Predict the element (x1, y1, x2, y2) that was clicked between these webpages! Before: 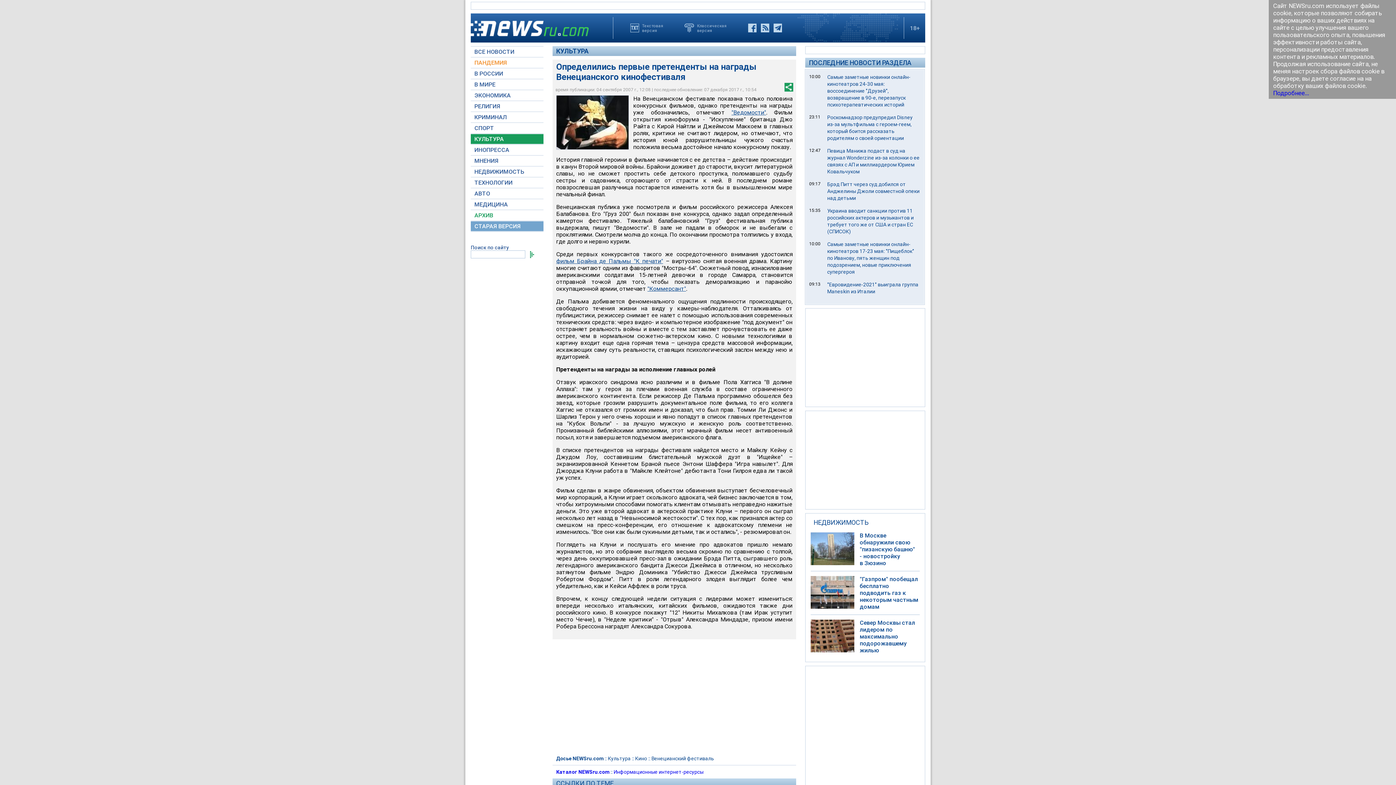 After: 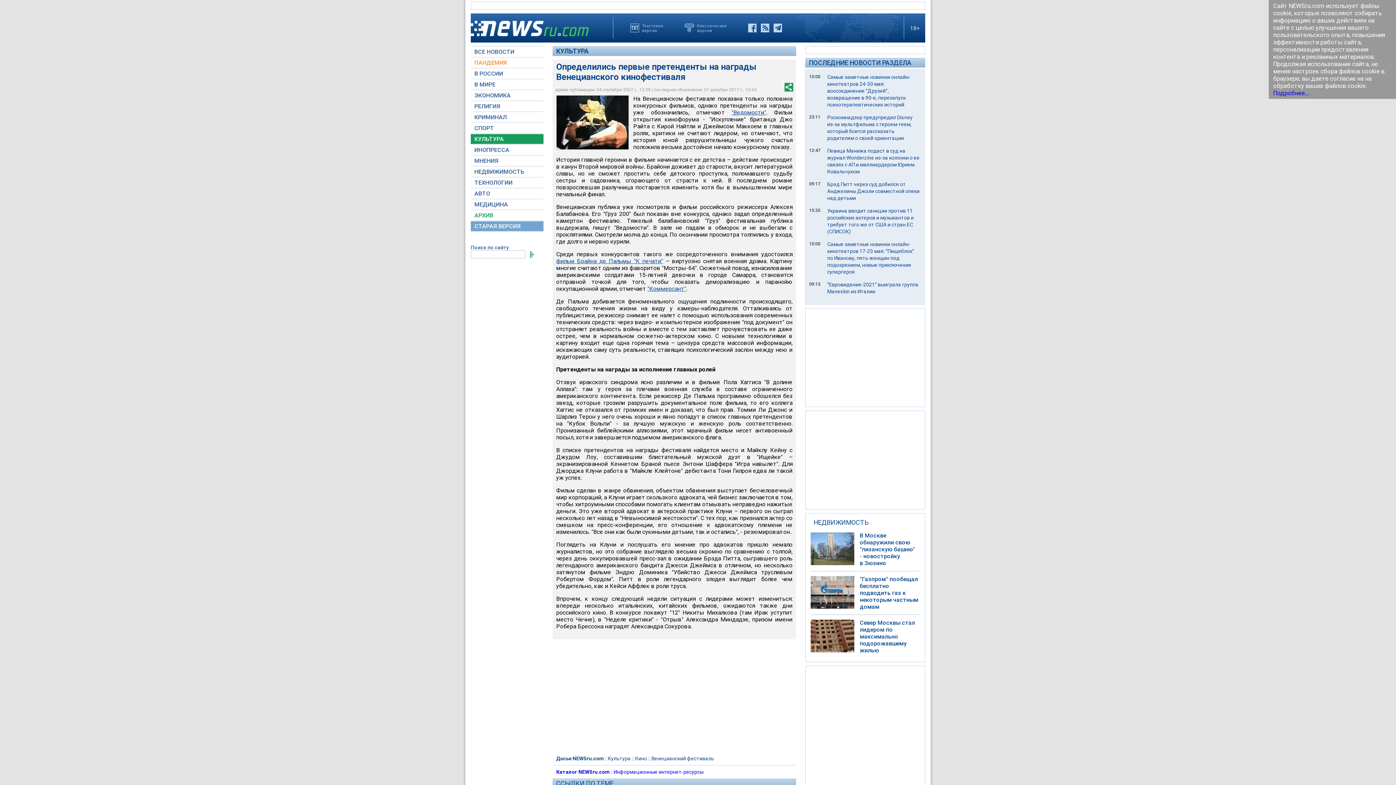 Action: bbox: (731, 109, 766, 116) label: "Ведомости"